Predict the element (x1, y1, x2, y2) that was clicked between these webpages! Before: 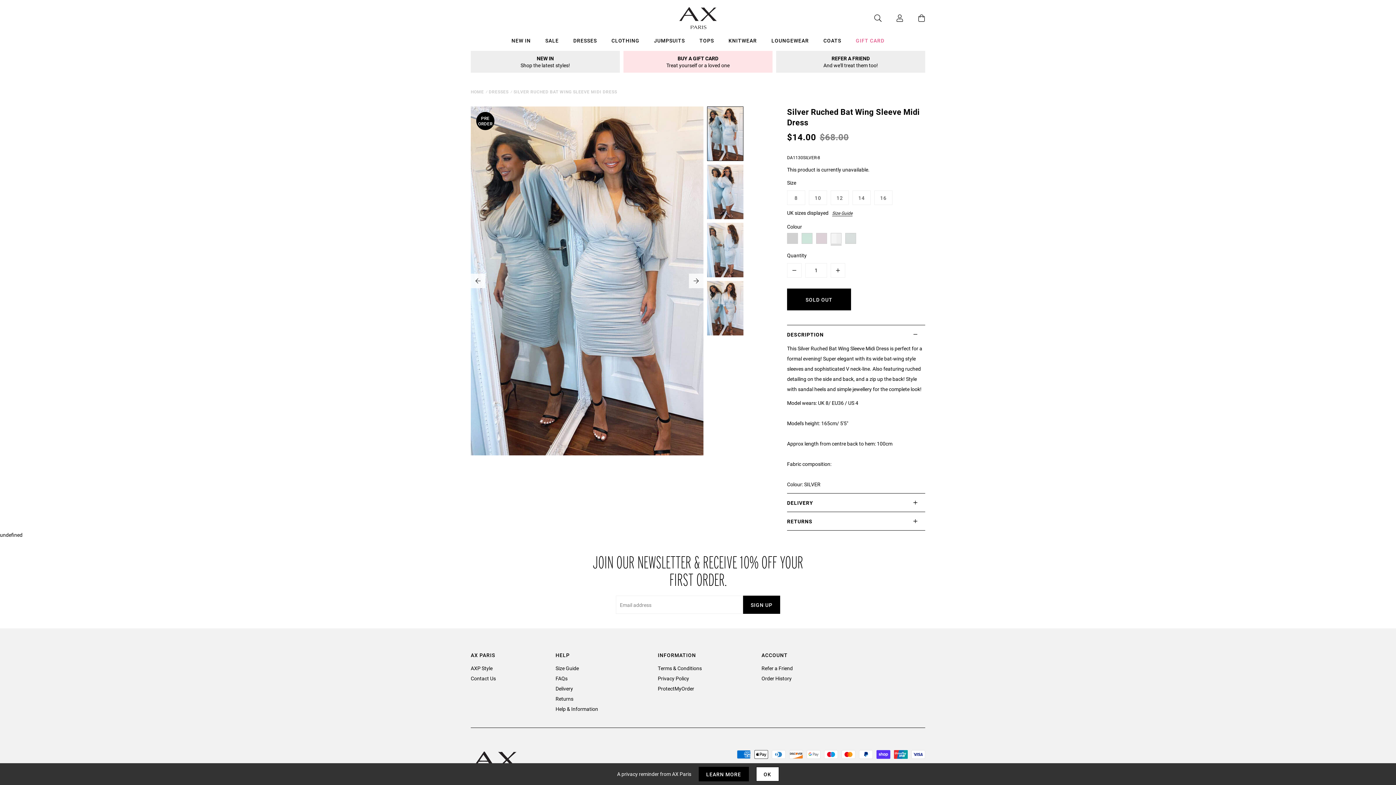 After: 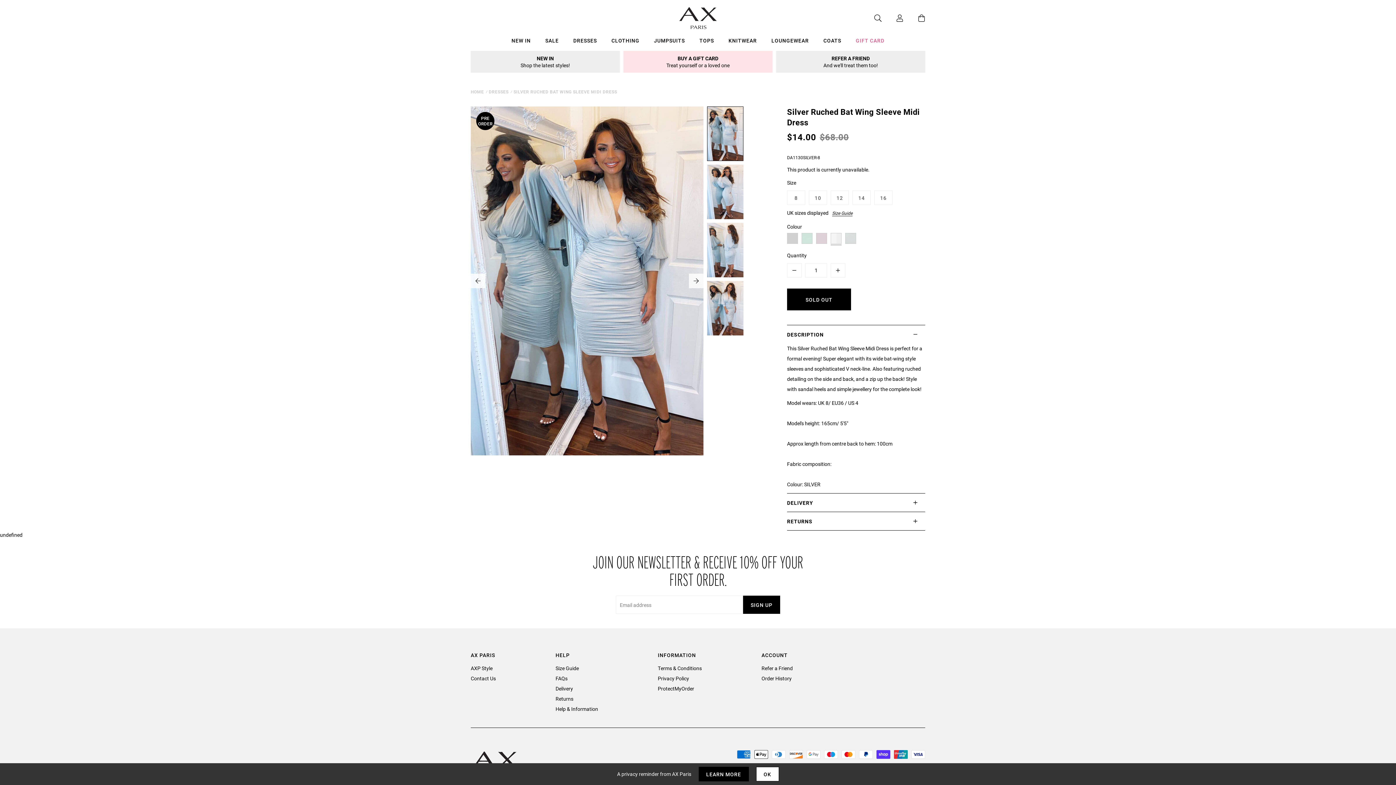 Action: label: Minus bbox: (787, 263, 801, 277)